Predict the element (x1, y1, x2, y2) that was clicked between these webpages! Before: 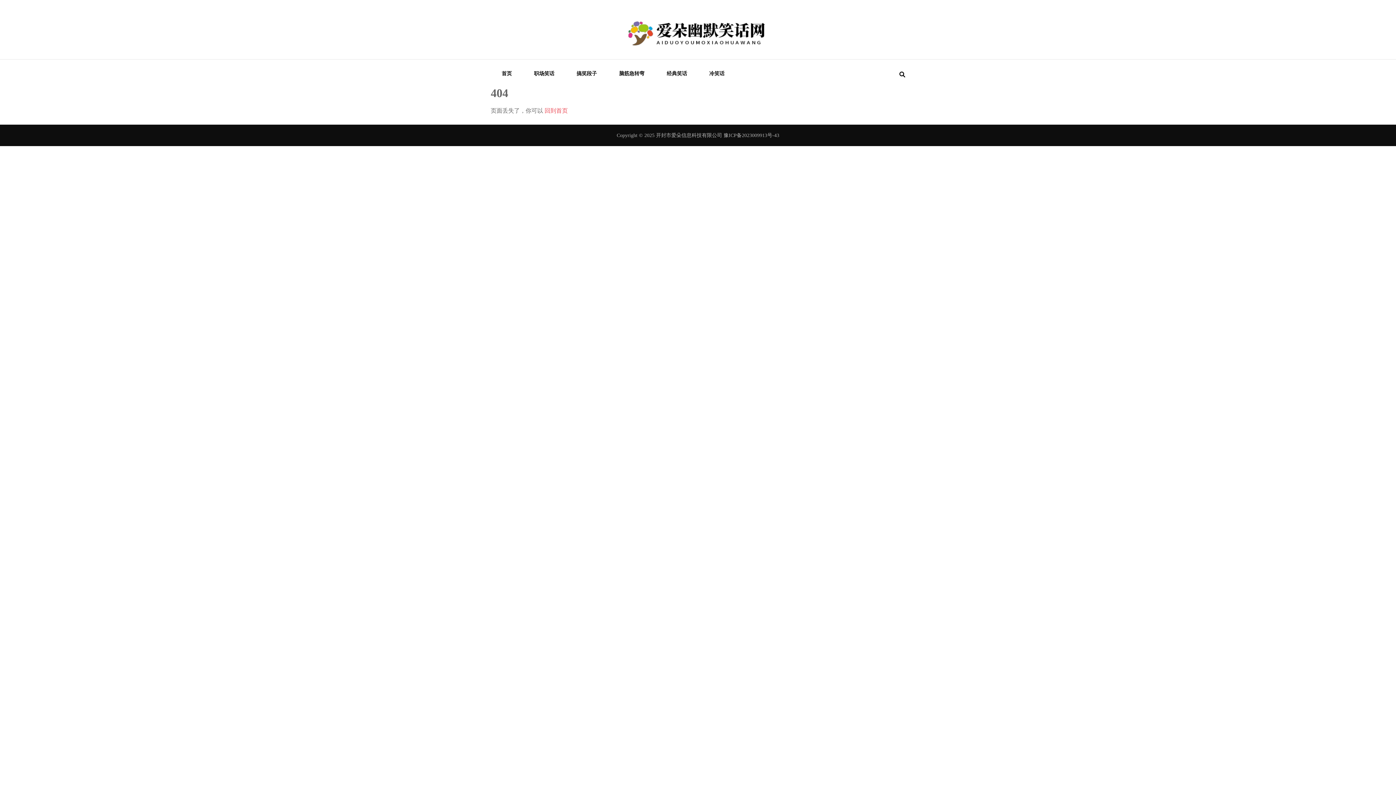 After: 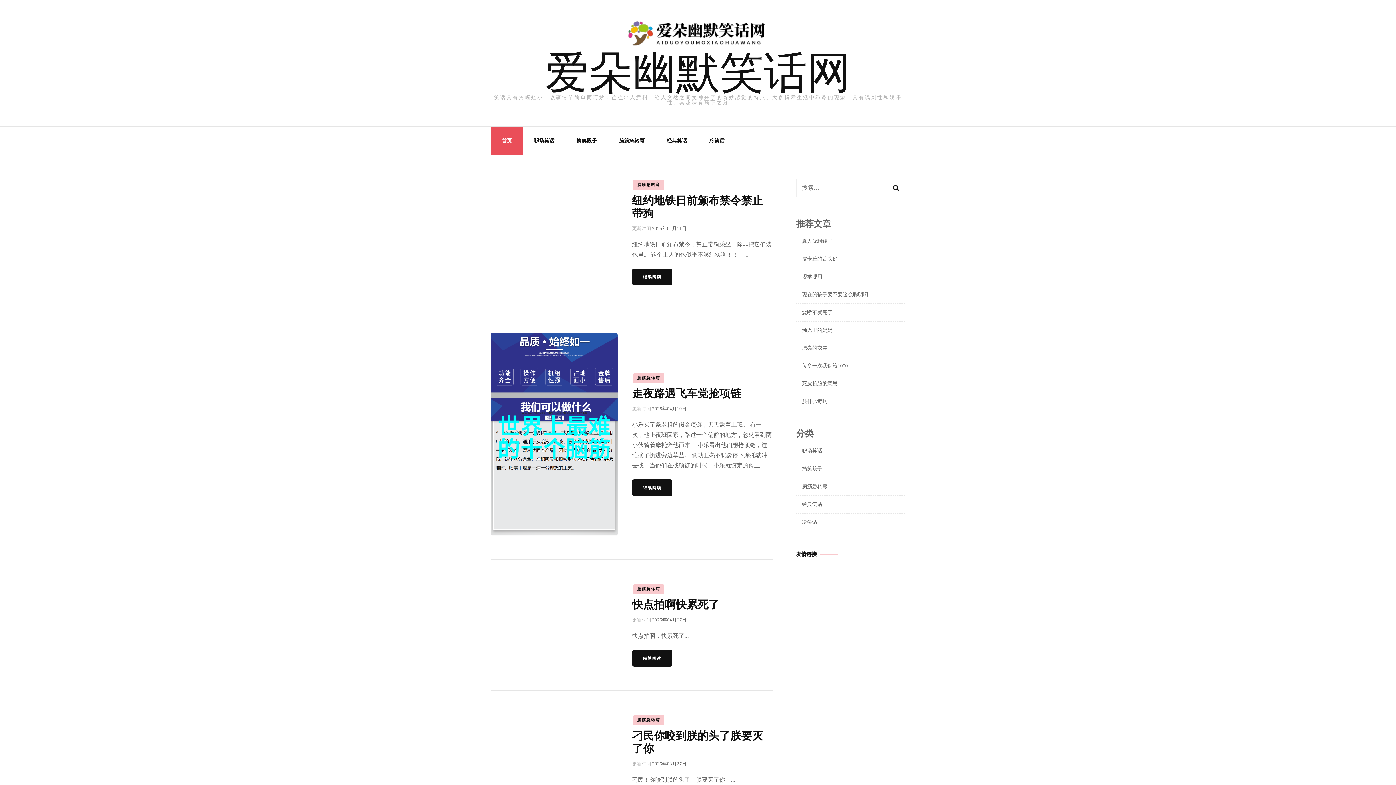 Action: bbox: (544, 107, 568, 113) label: 回到首页